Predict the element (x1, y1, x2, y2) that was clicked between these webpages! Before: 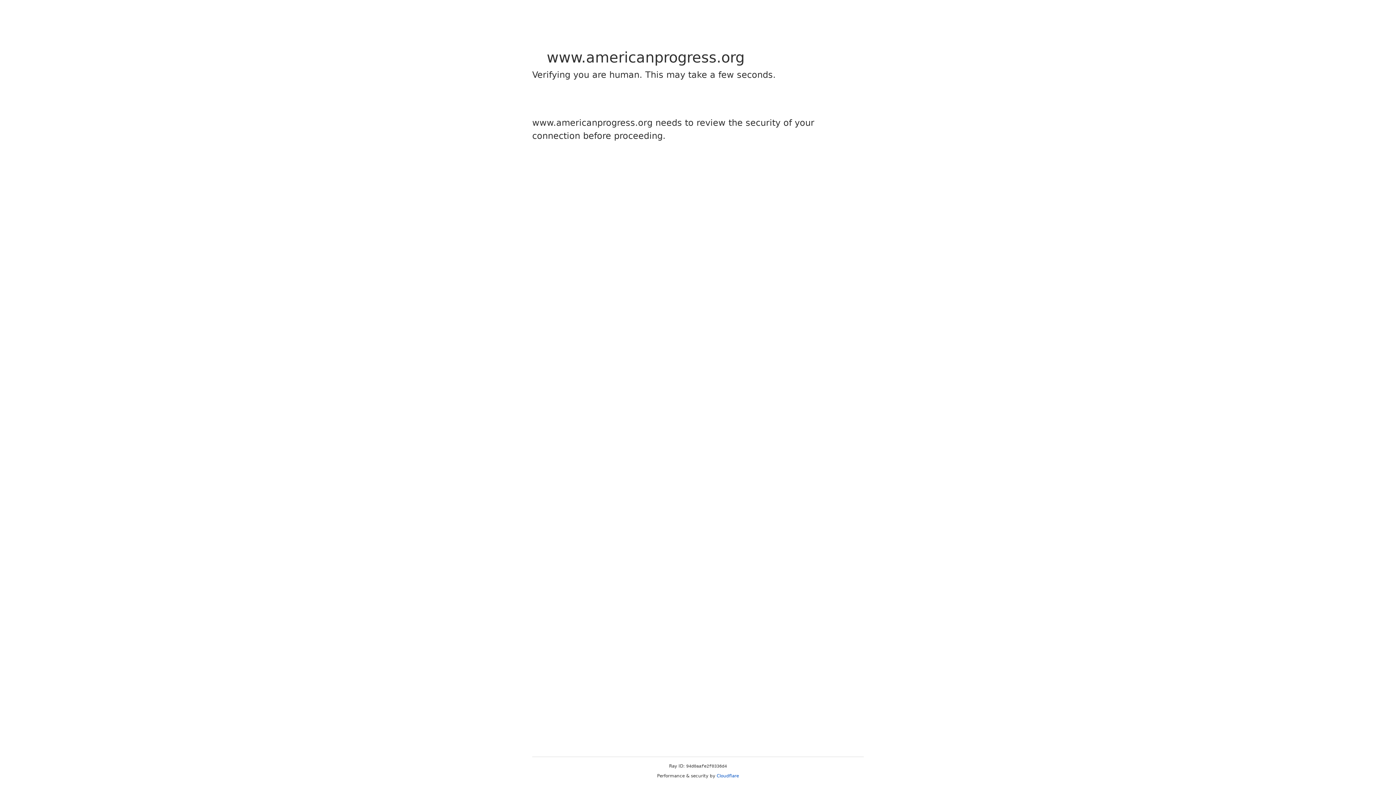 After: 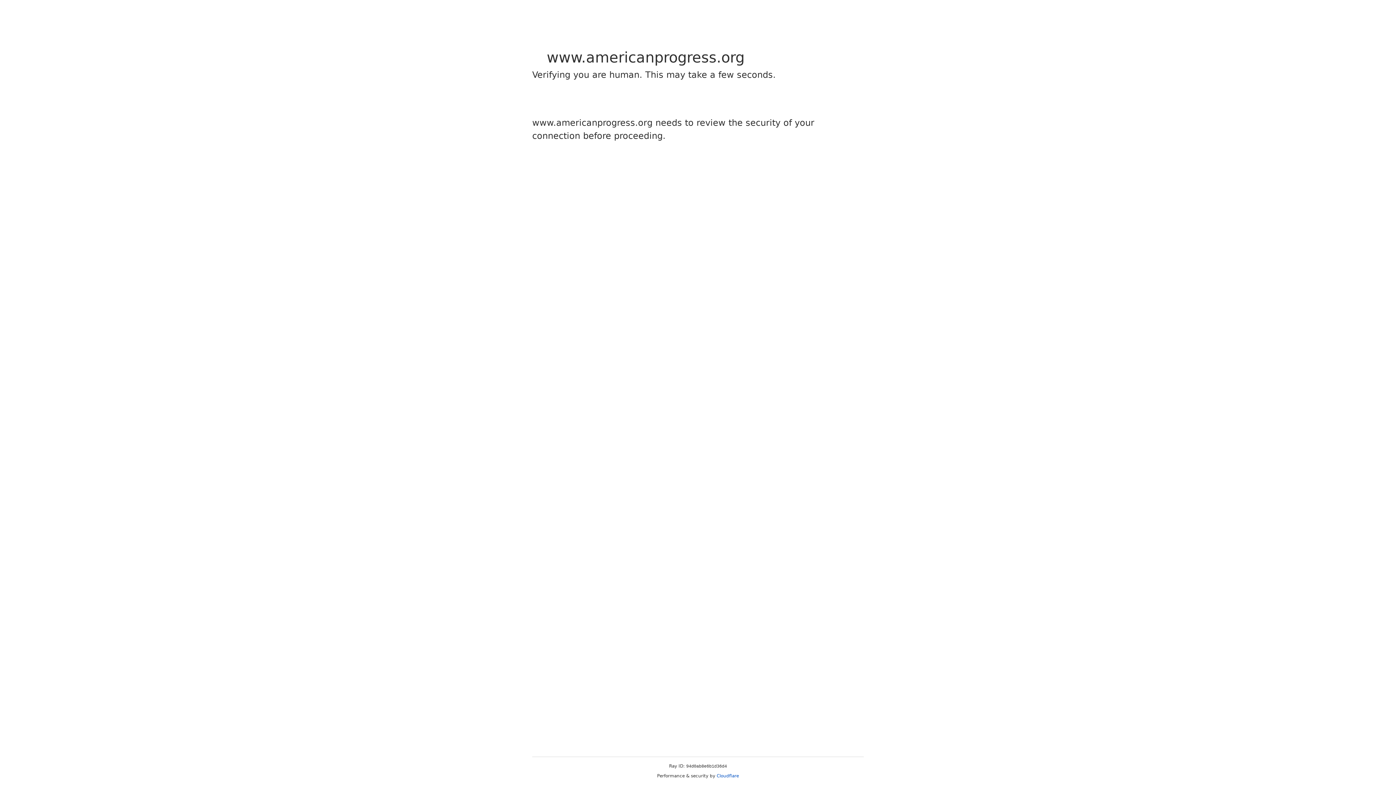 Action: bbox: (716, 773, 739, 778) label: Cloudflare